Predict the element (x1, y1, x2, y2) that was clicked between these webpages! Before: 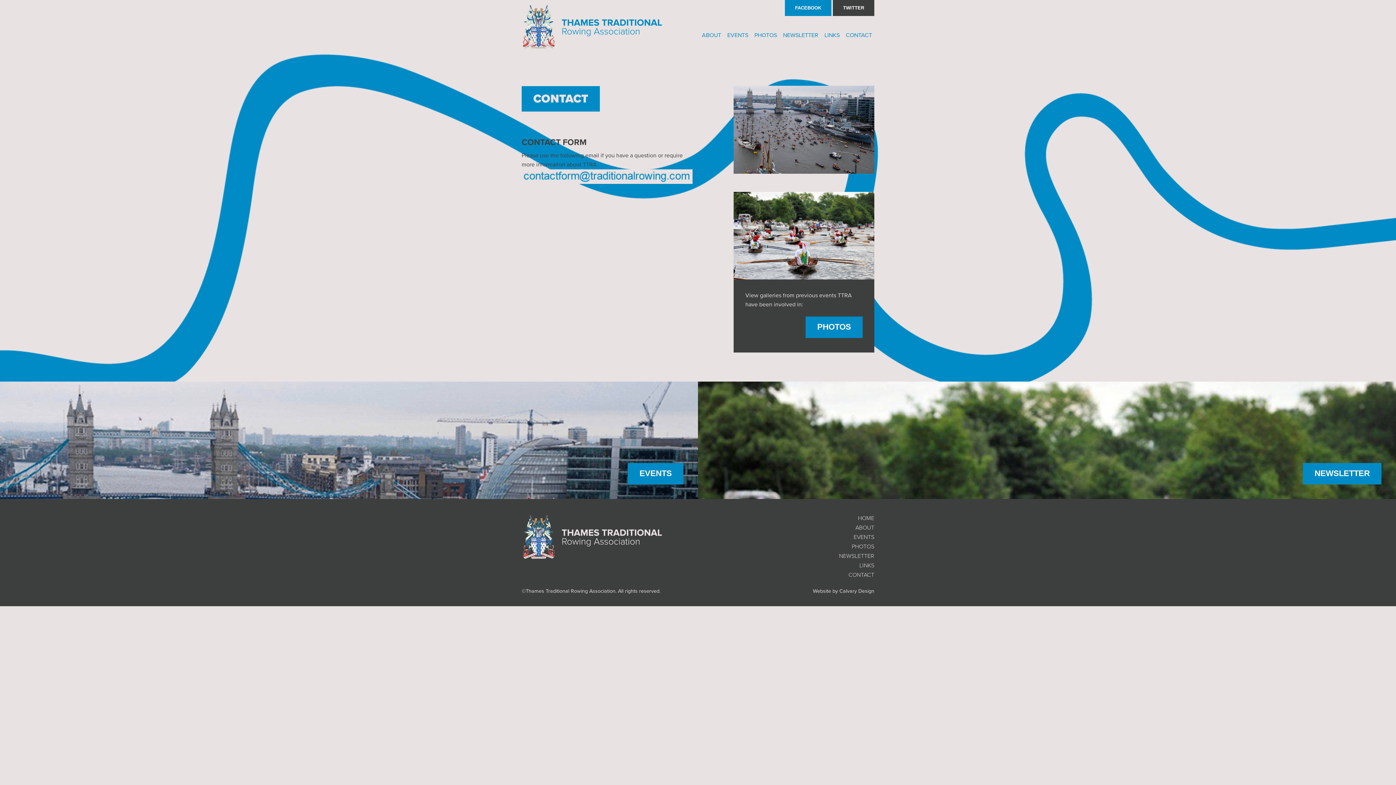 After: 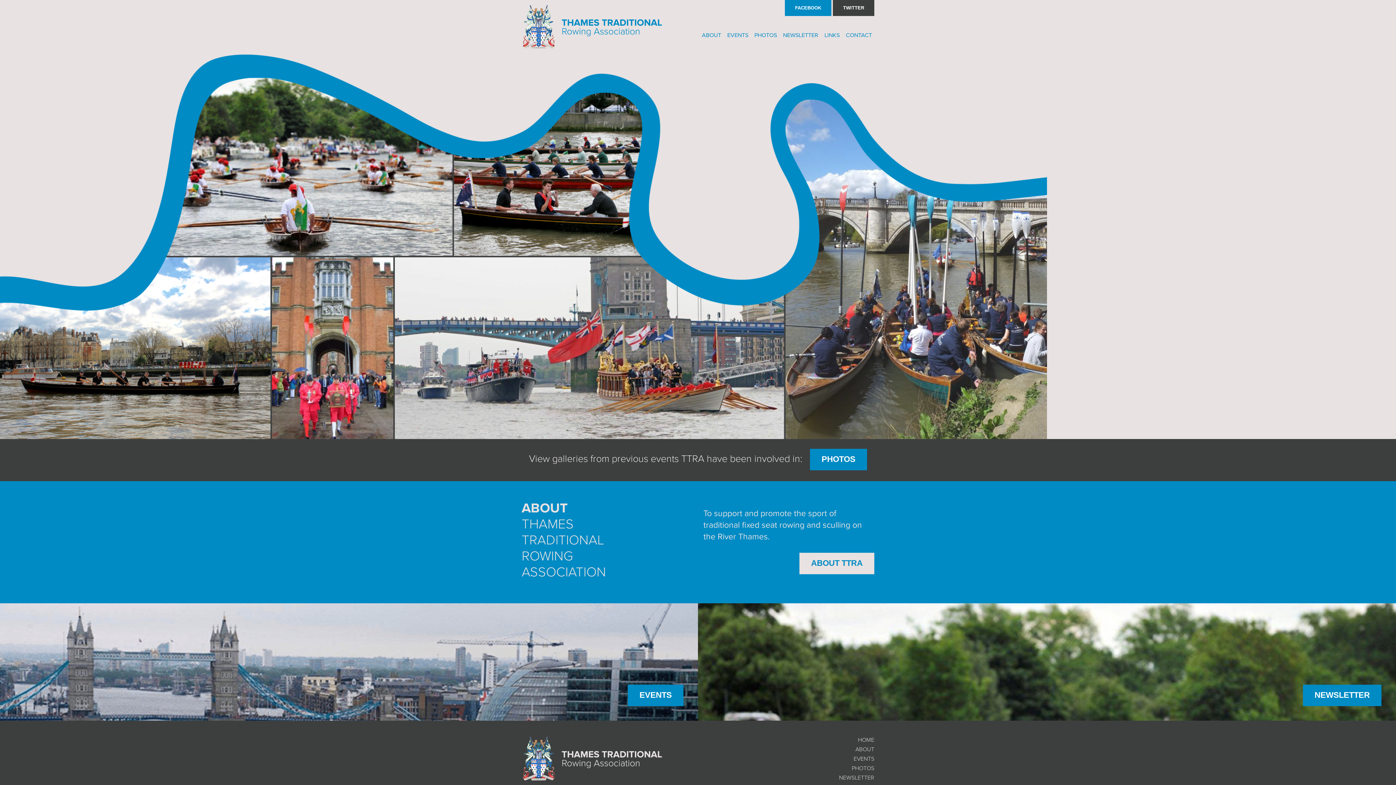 Action: bbox: (858, 515, 874, 522) label: HOME